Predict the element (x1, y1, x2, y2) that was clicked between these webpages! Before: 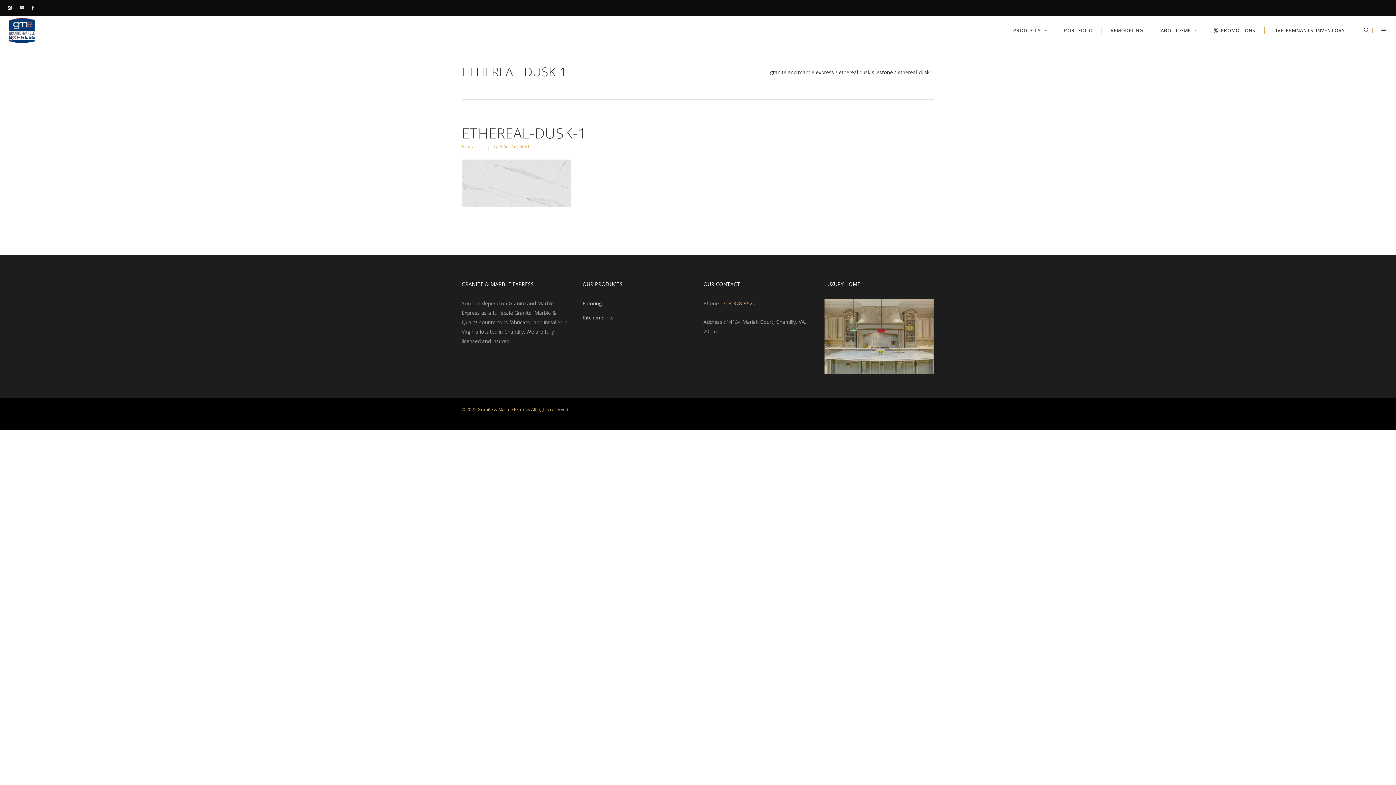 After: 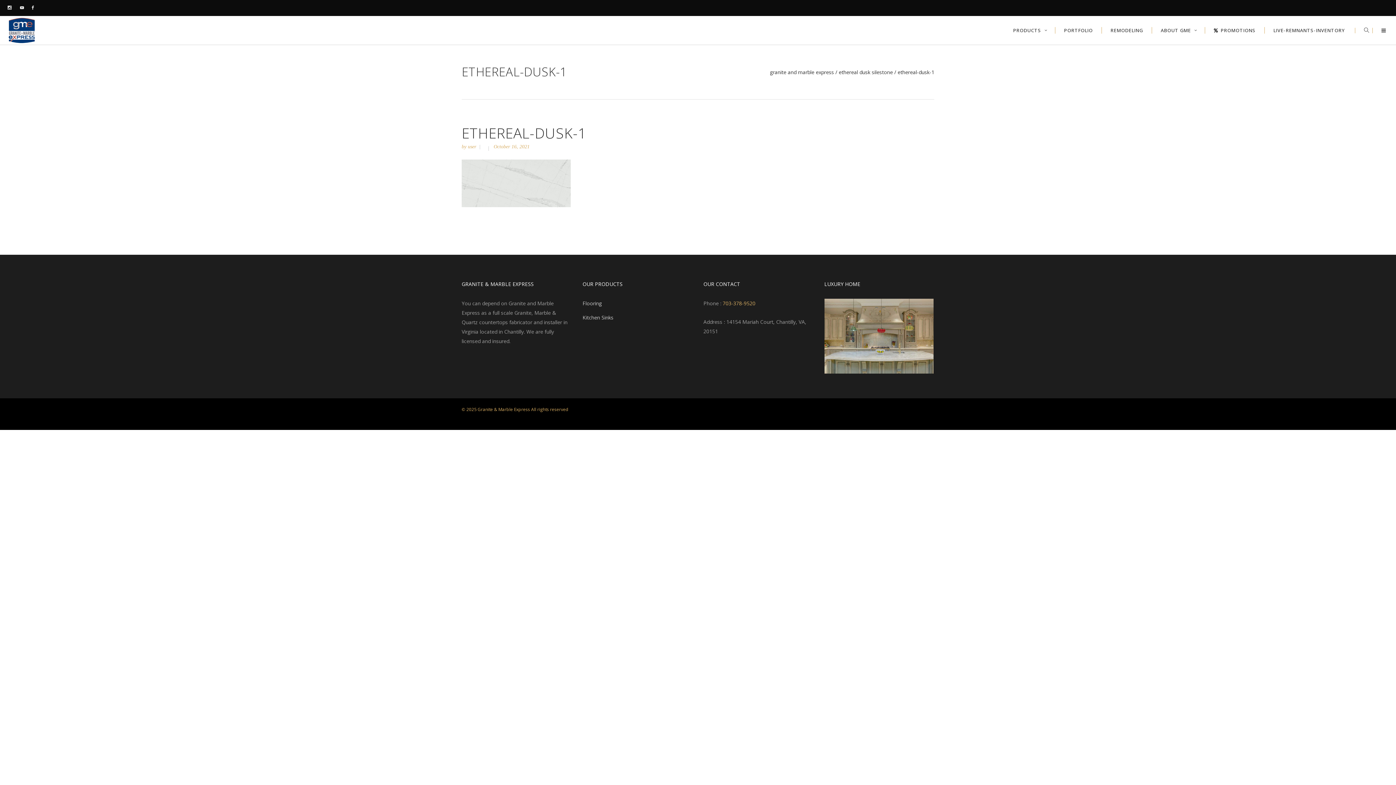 Action: bbox: (721, 299, 755, 306) label:  703-378-9520